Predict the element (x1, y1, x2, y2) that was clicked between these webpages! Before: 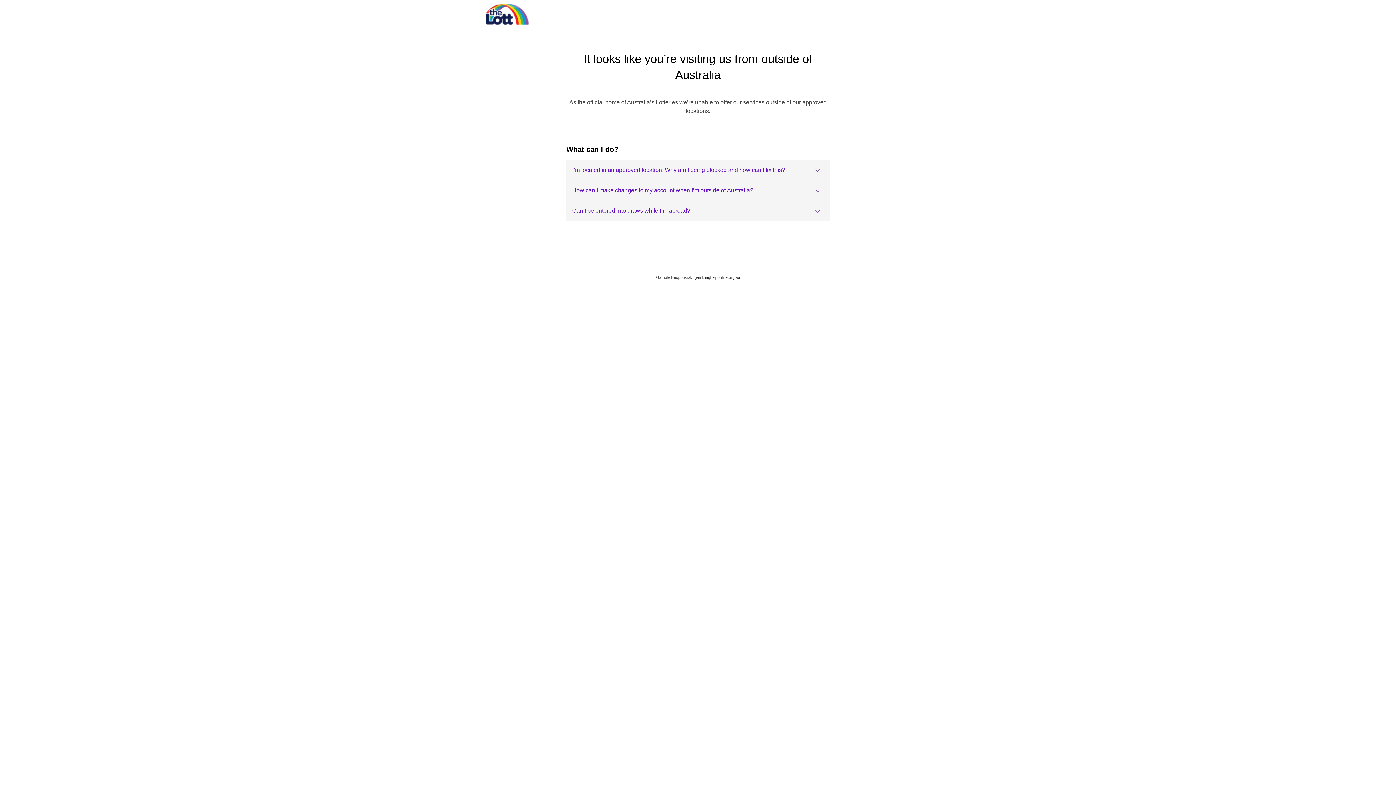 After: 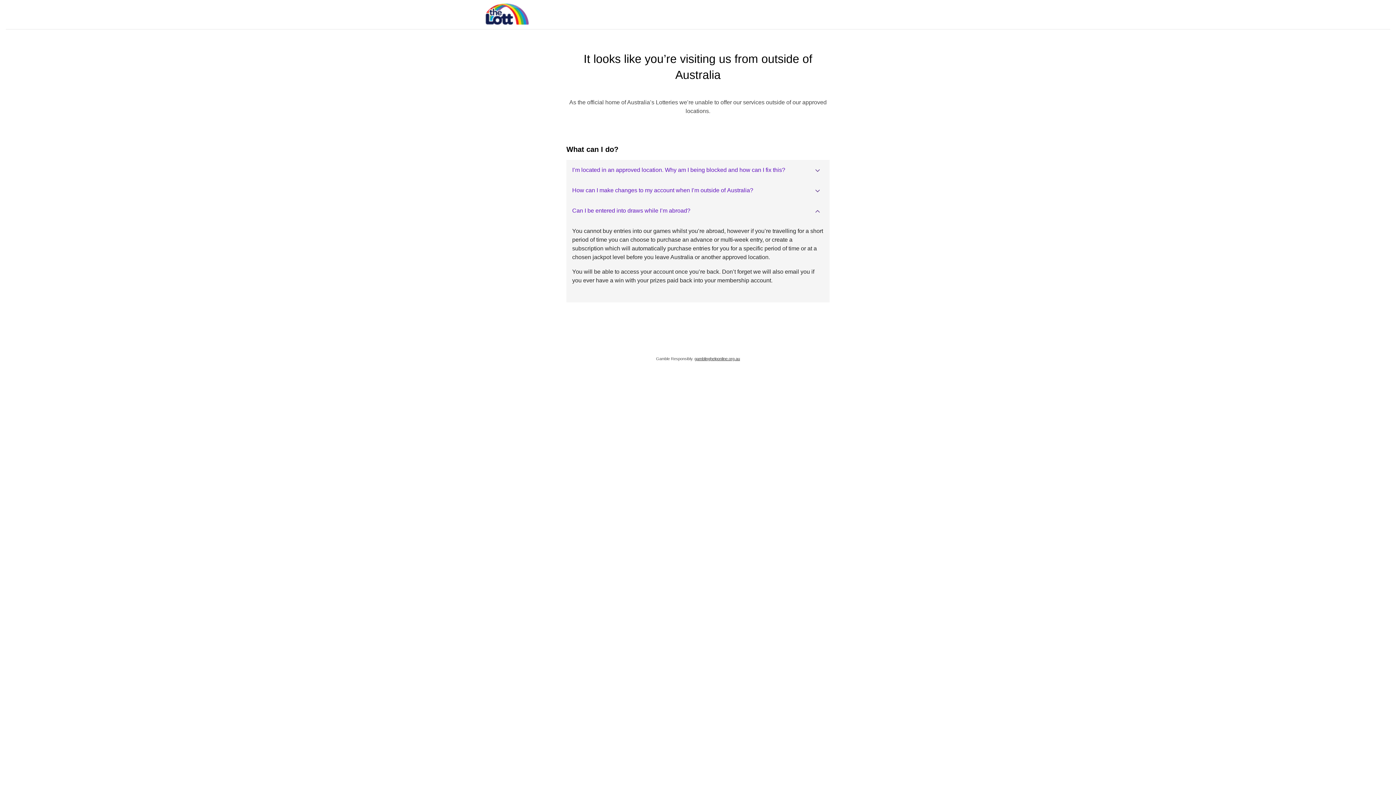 Action: label: Can I be entered into draws while I’m abroad? bbox: (566, 200, 829, 221)